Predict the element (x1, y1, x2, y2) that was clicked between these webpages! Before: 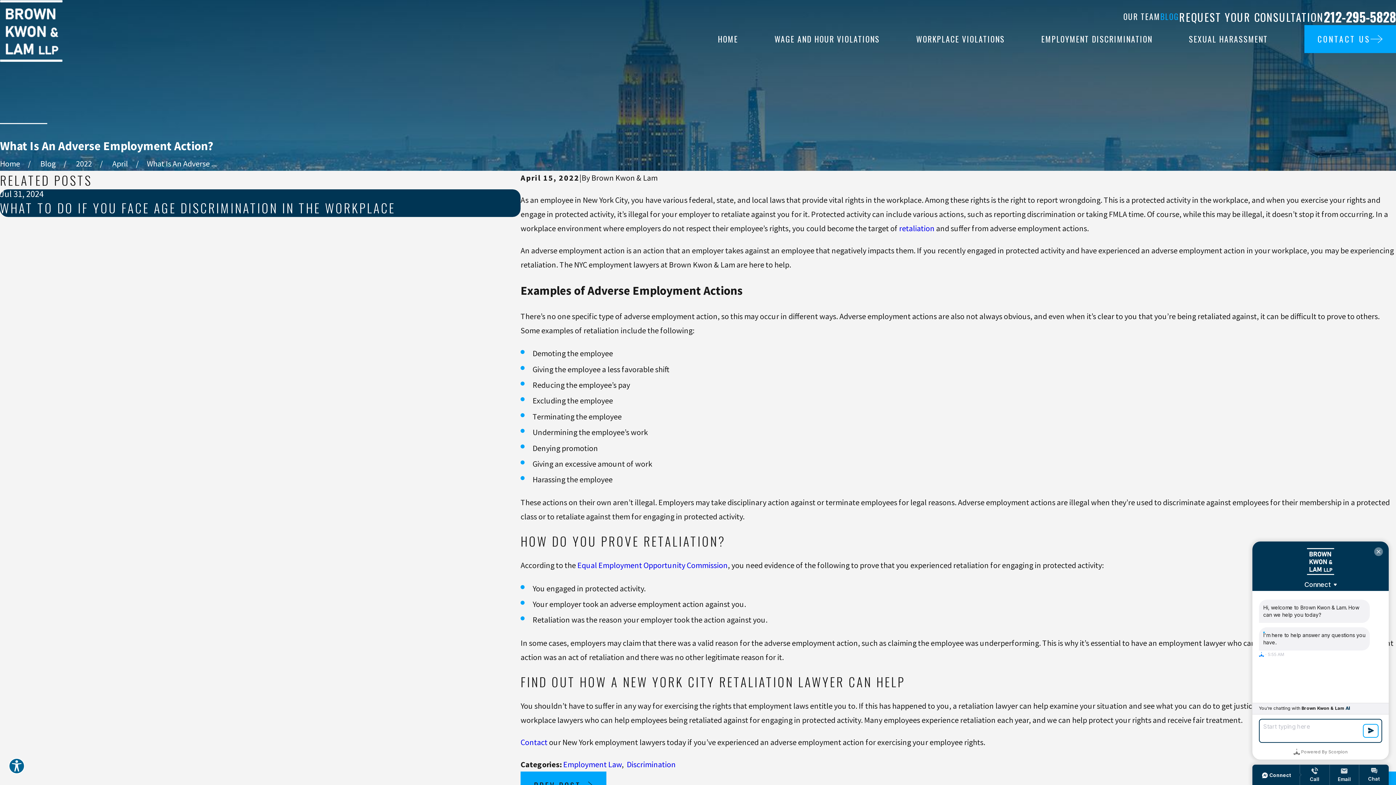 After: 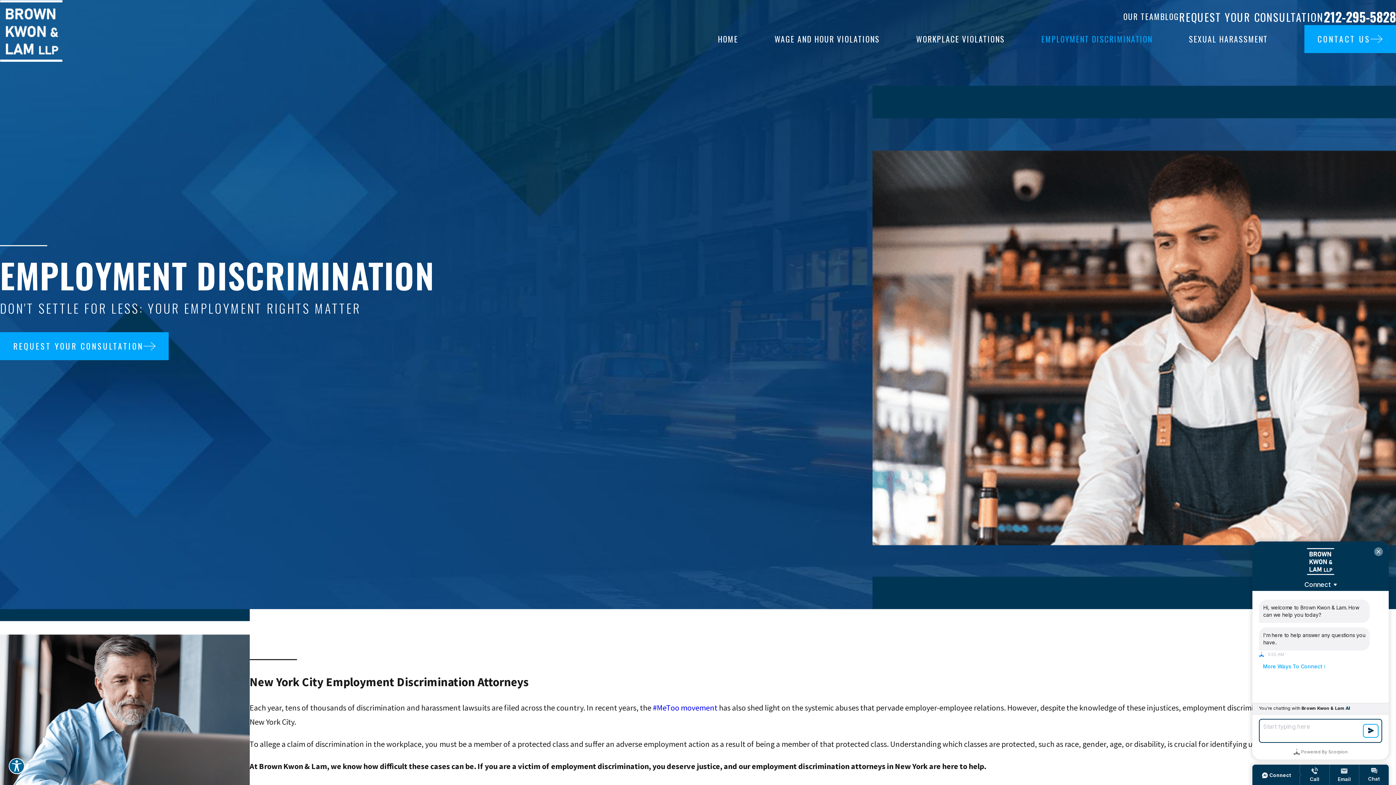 Action: label: EMPLOYMENT DISCRIMINATION bbox: (1041, 24, 1152, 52)